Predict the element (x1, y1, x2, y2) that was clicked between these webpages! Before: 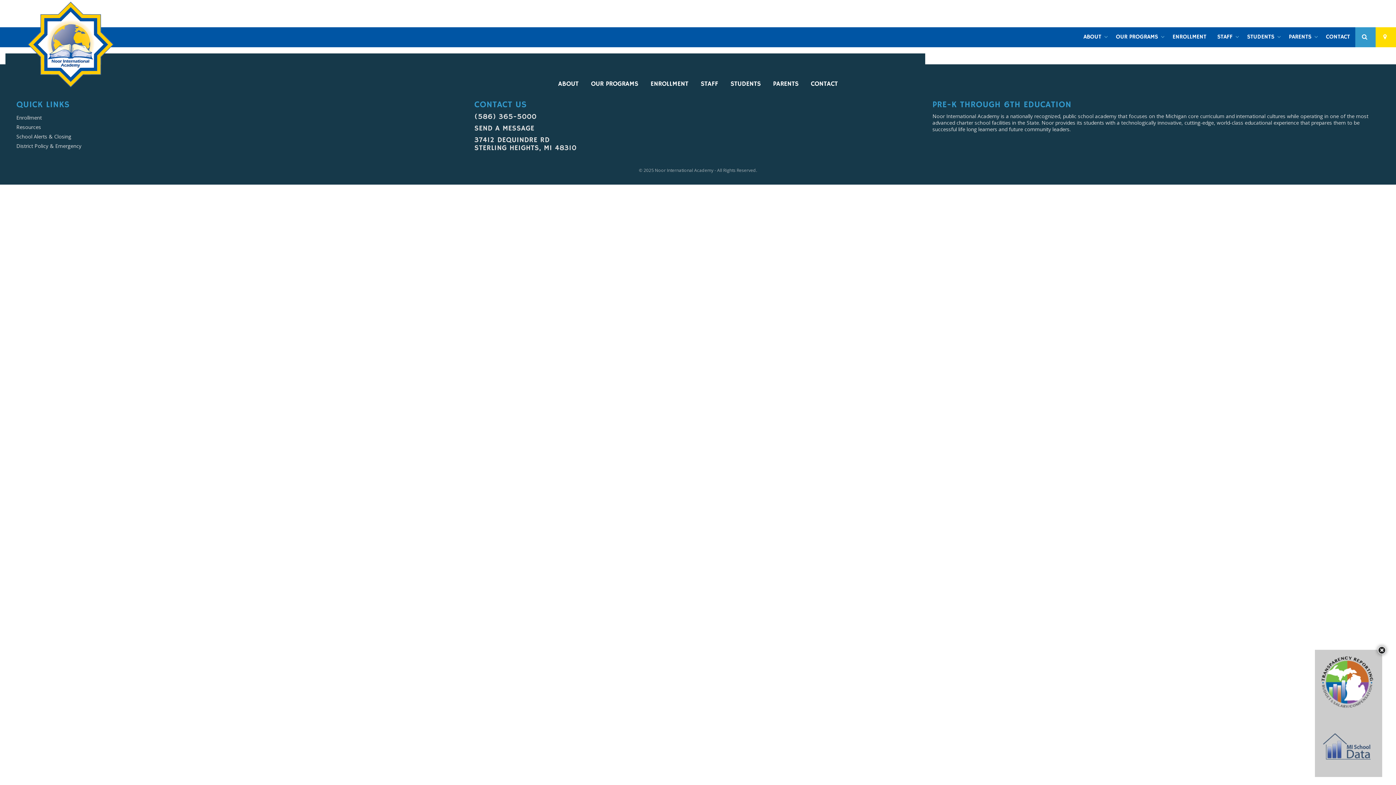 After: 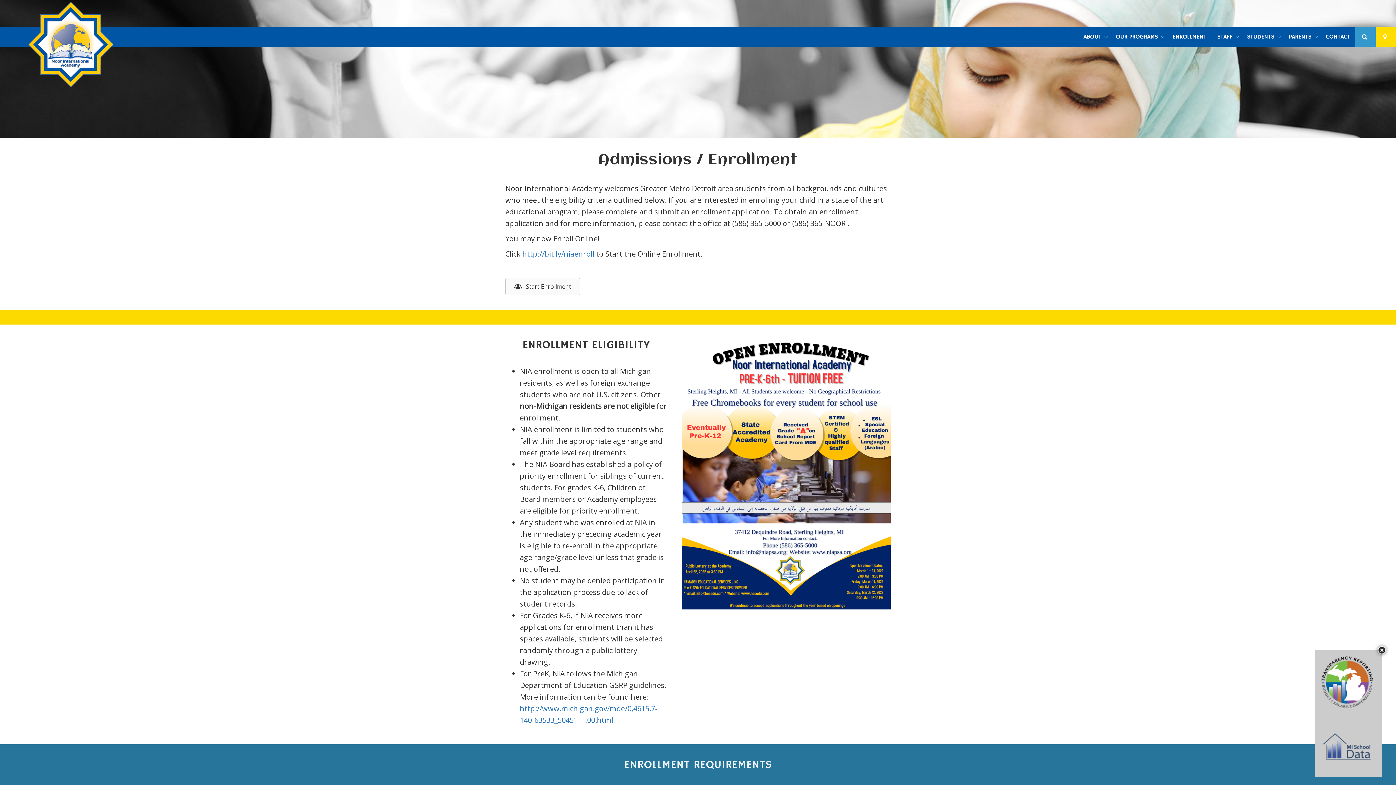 Action: label: ENROLLMENT bbox: (645, 80, 694, 88)